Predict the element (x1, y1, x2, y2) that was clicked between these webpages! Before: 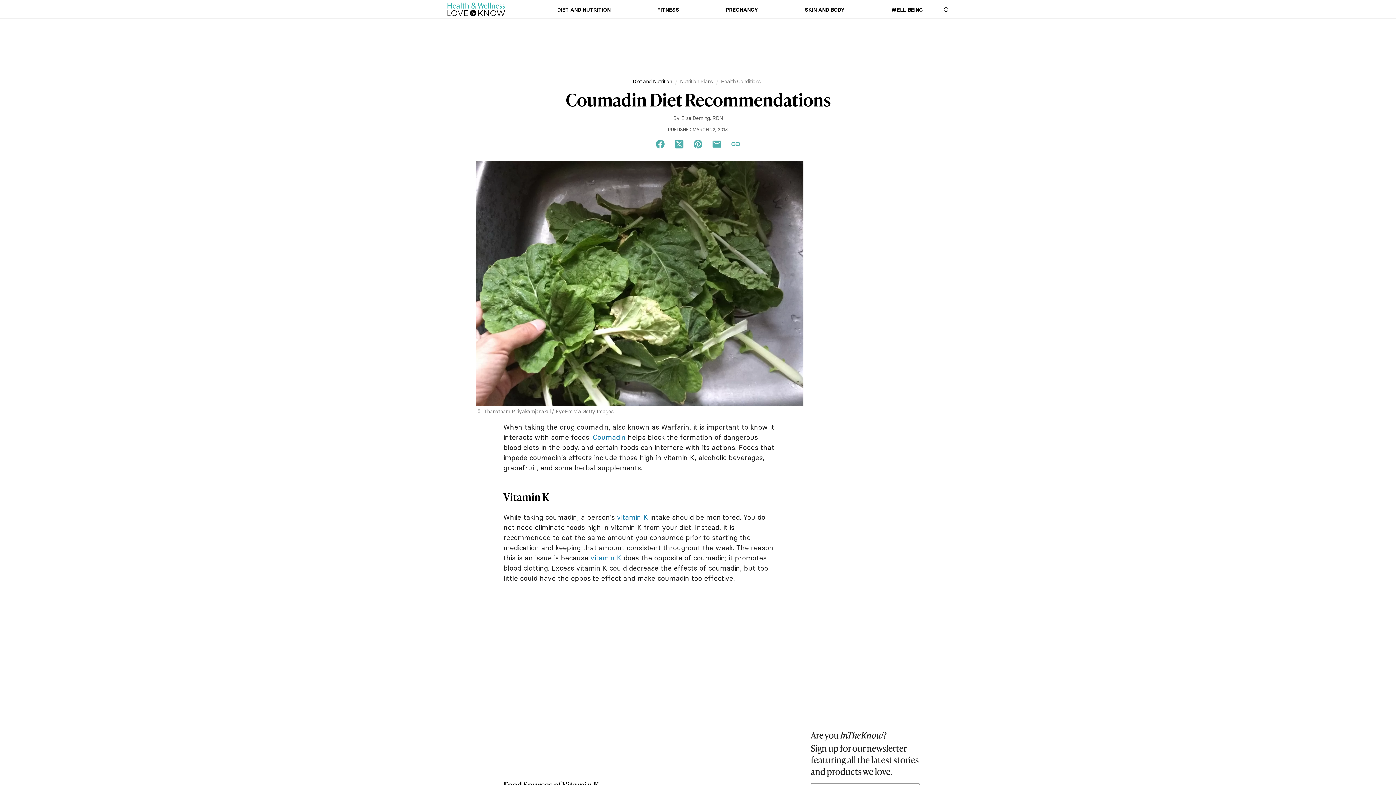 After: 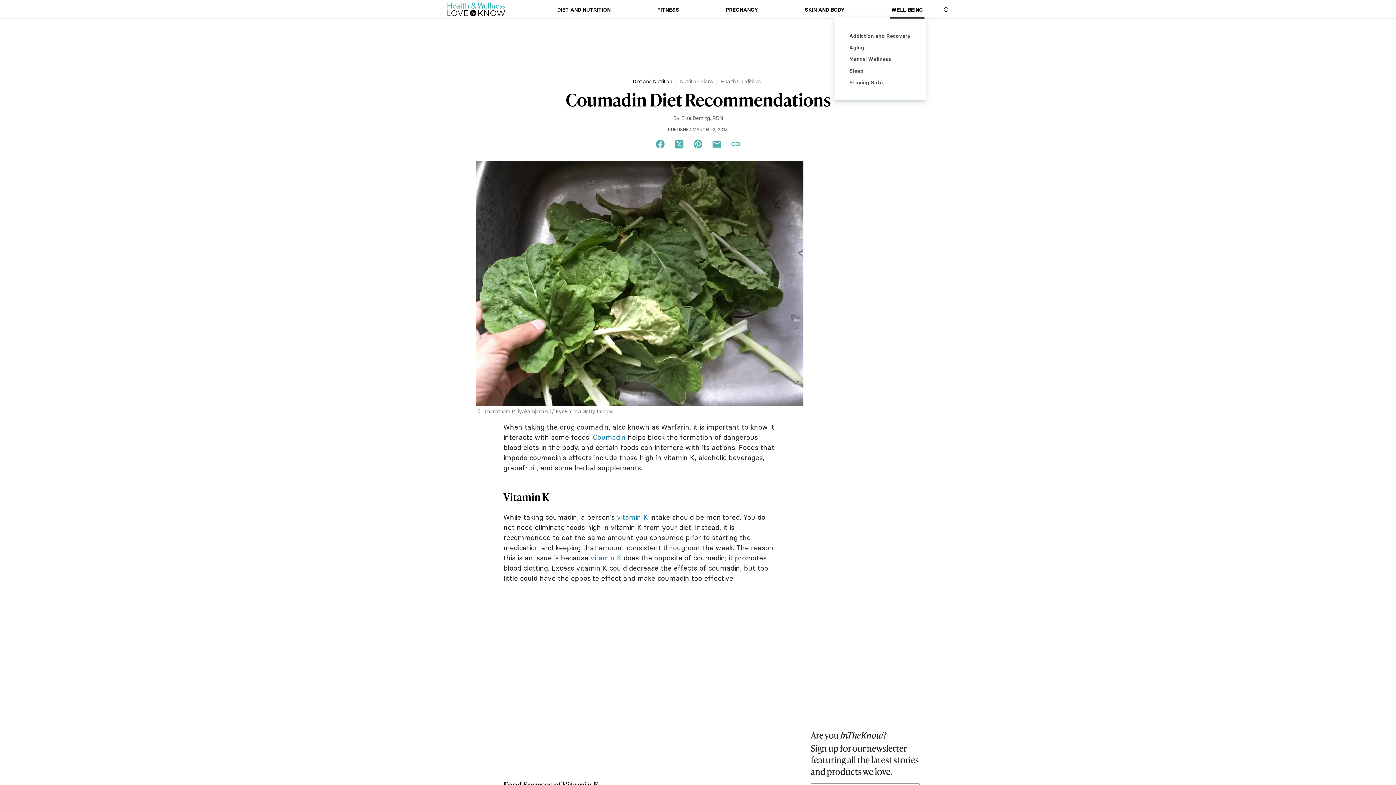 Action: label: WELL-BEING bbox: (890, 5, 924, 17)